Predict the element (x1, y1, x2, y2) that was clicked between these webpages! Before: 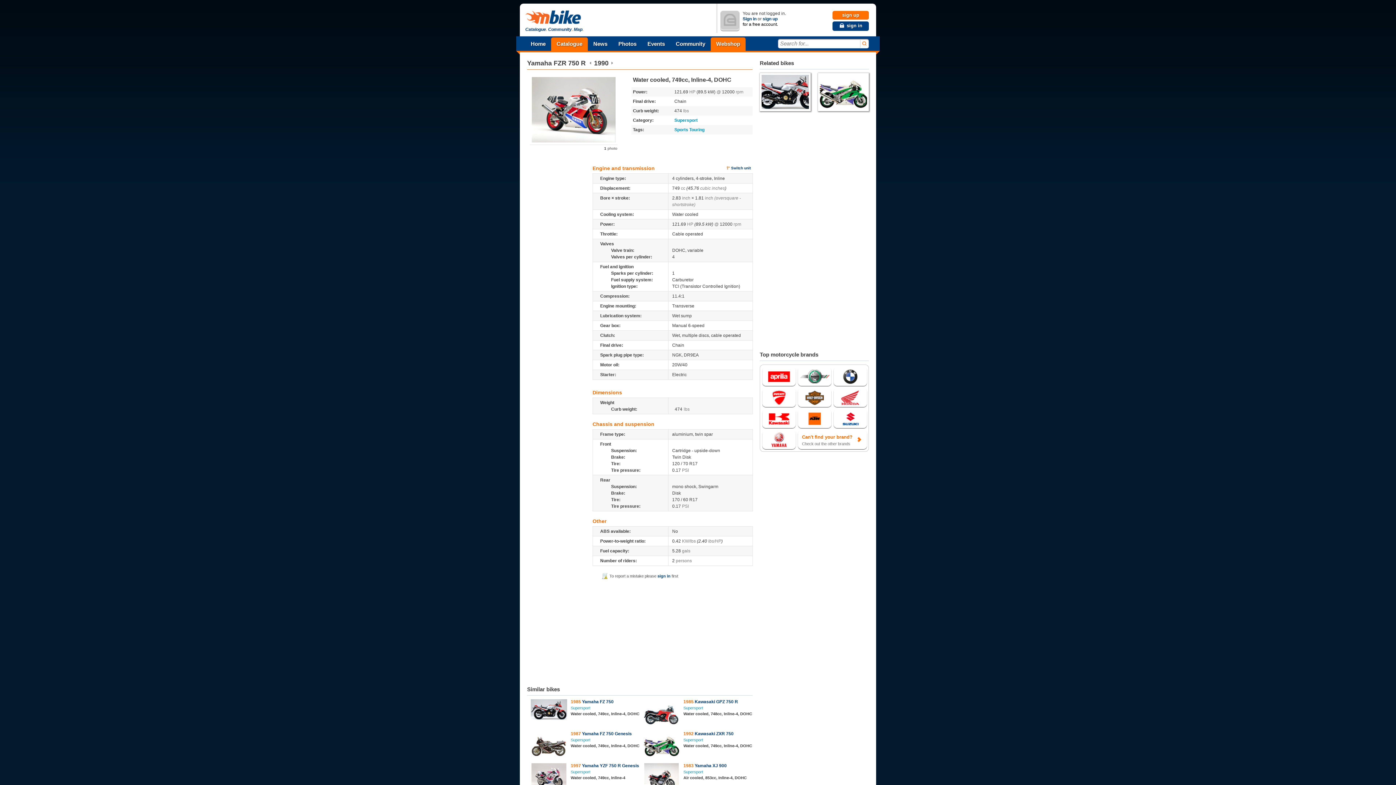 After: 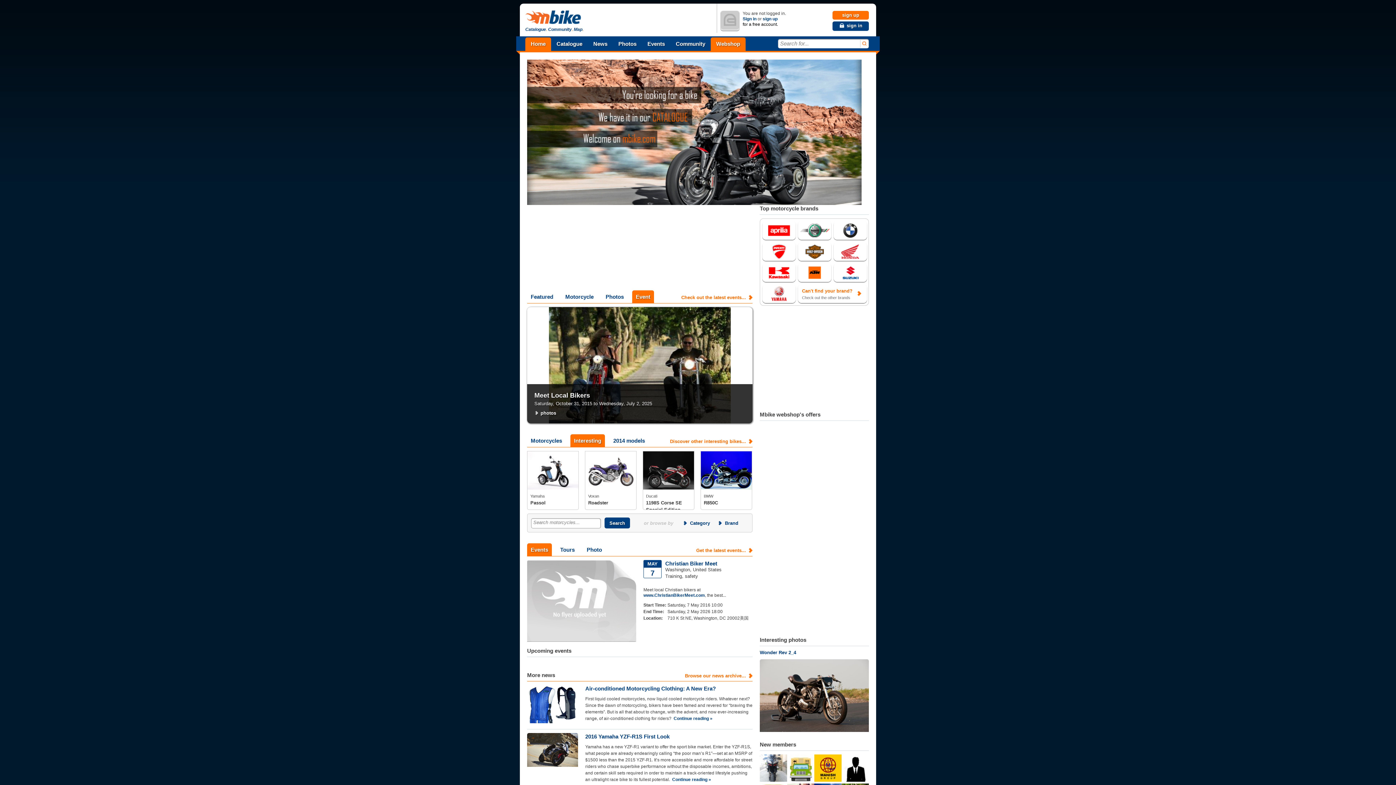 Action: bbox: (525, 9, 583, 25)